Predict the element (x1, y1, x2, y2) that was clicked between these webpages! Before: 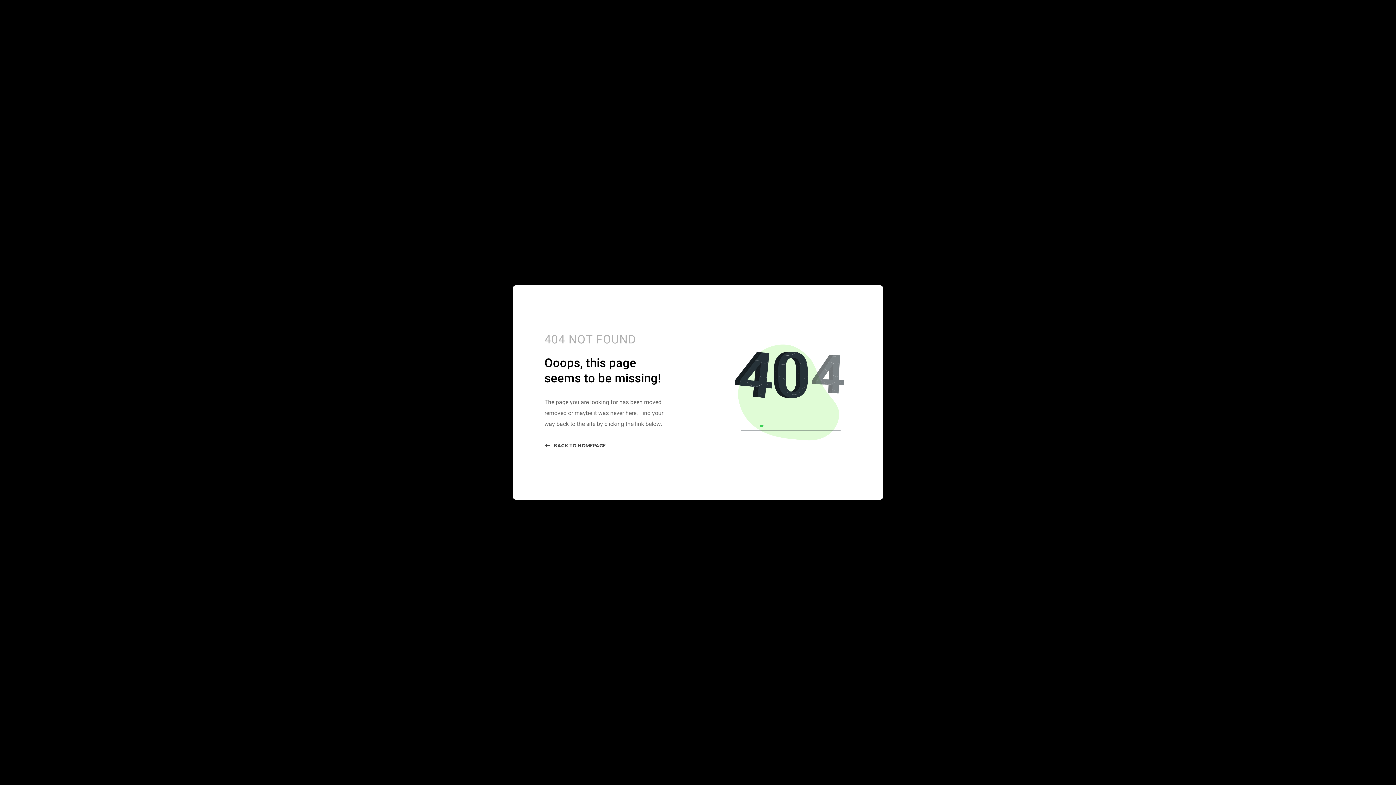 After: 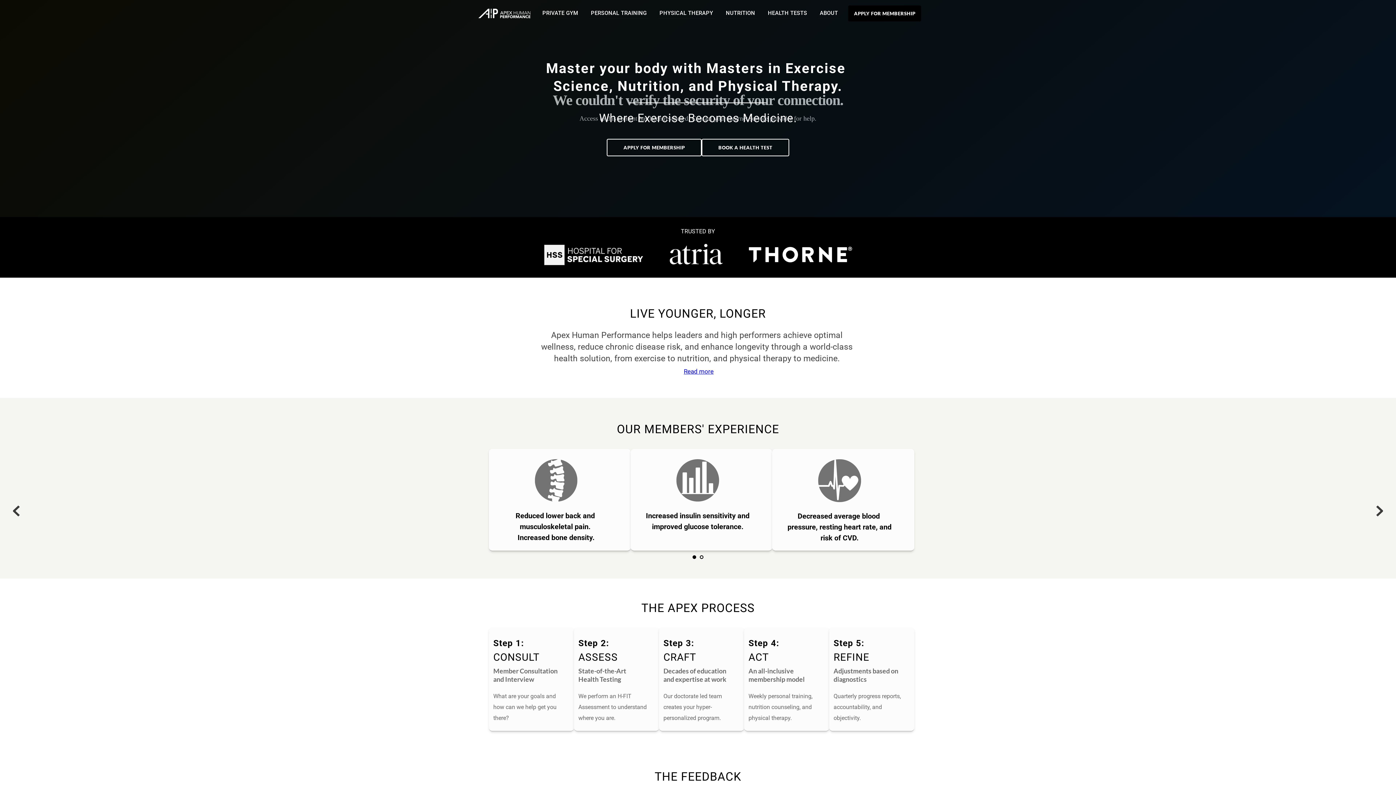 Action: bbox: (544, 437, 605, 454) label: BACK TO HOMEPAGE